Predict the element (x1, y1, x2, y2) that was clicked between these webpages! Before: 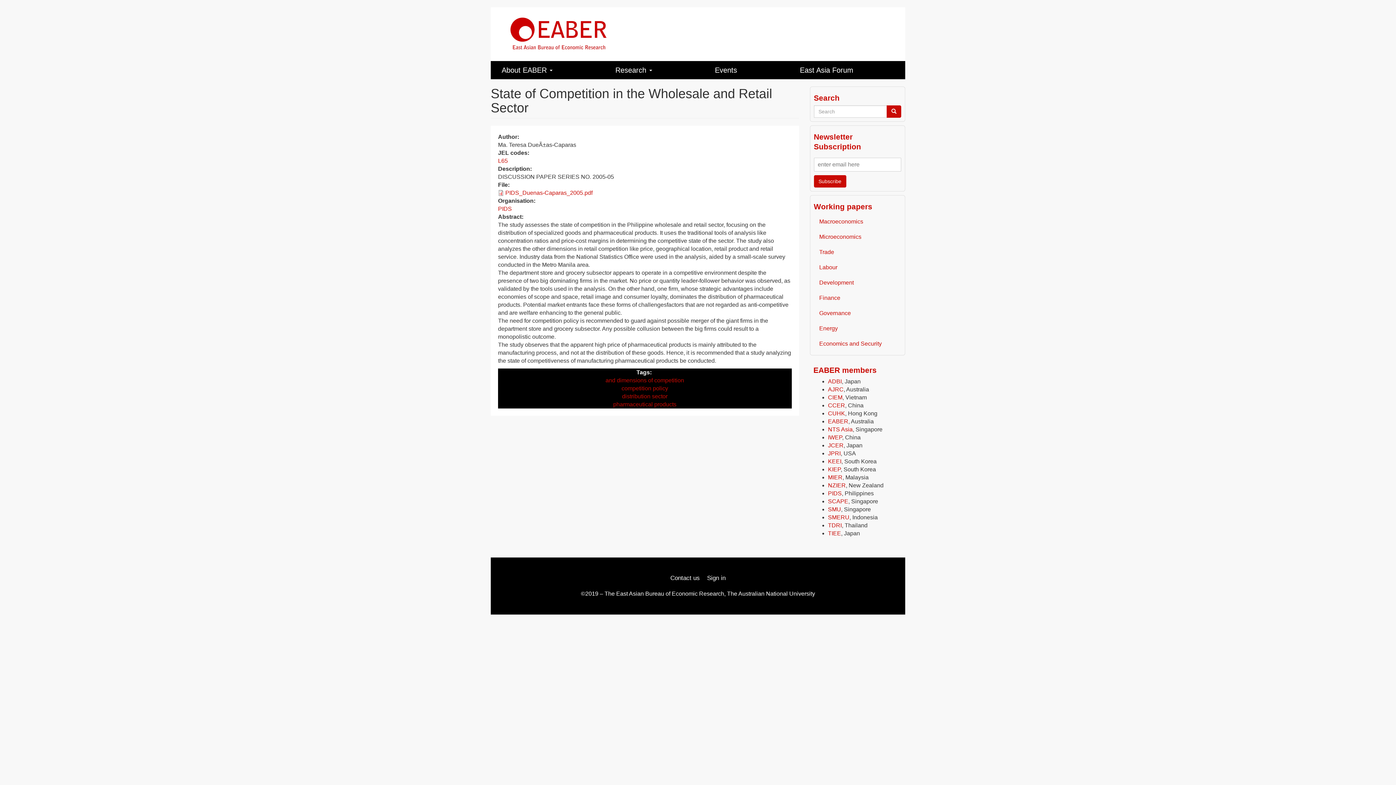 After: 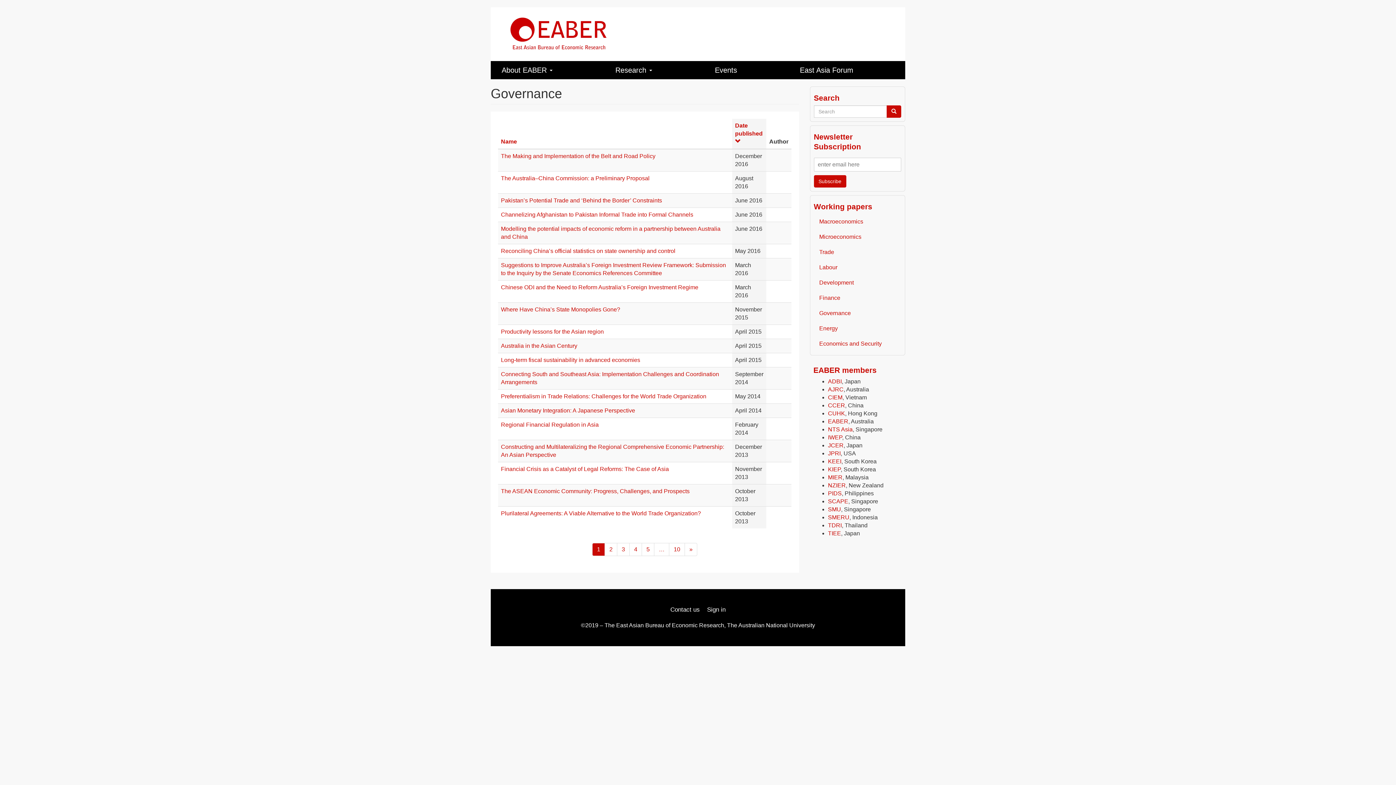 Action: bbox: (814, 305, 901, 320) label: Governance